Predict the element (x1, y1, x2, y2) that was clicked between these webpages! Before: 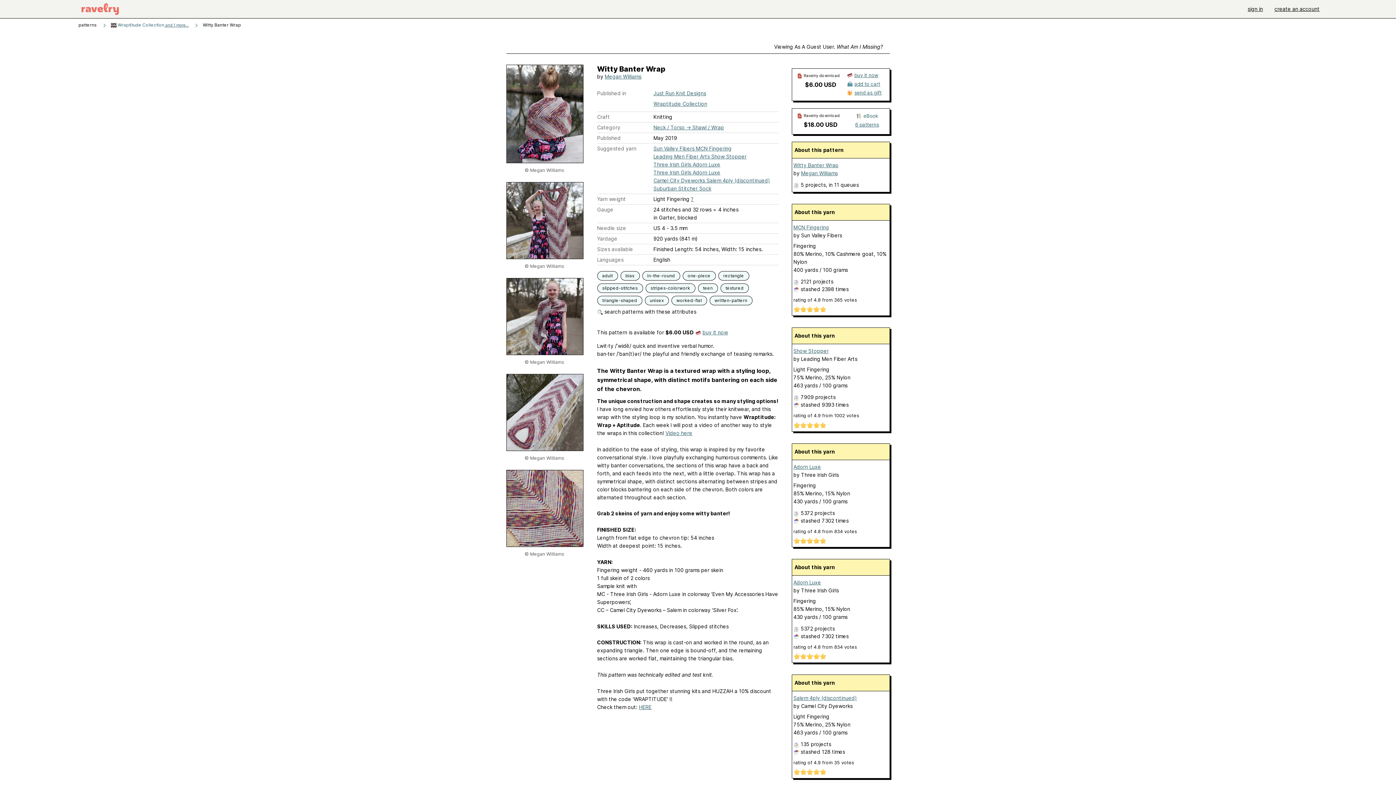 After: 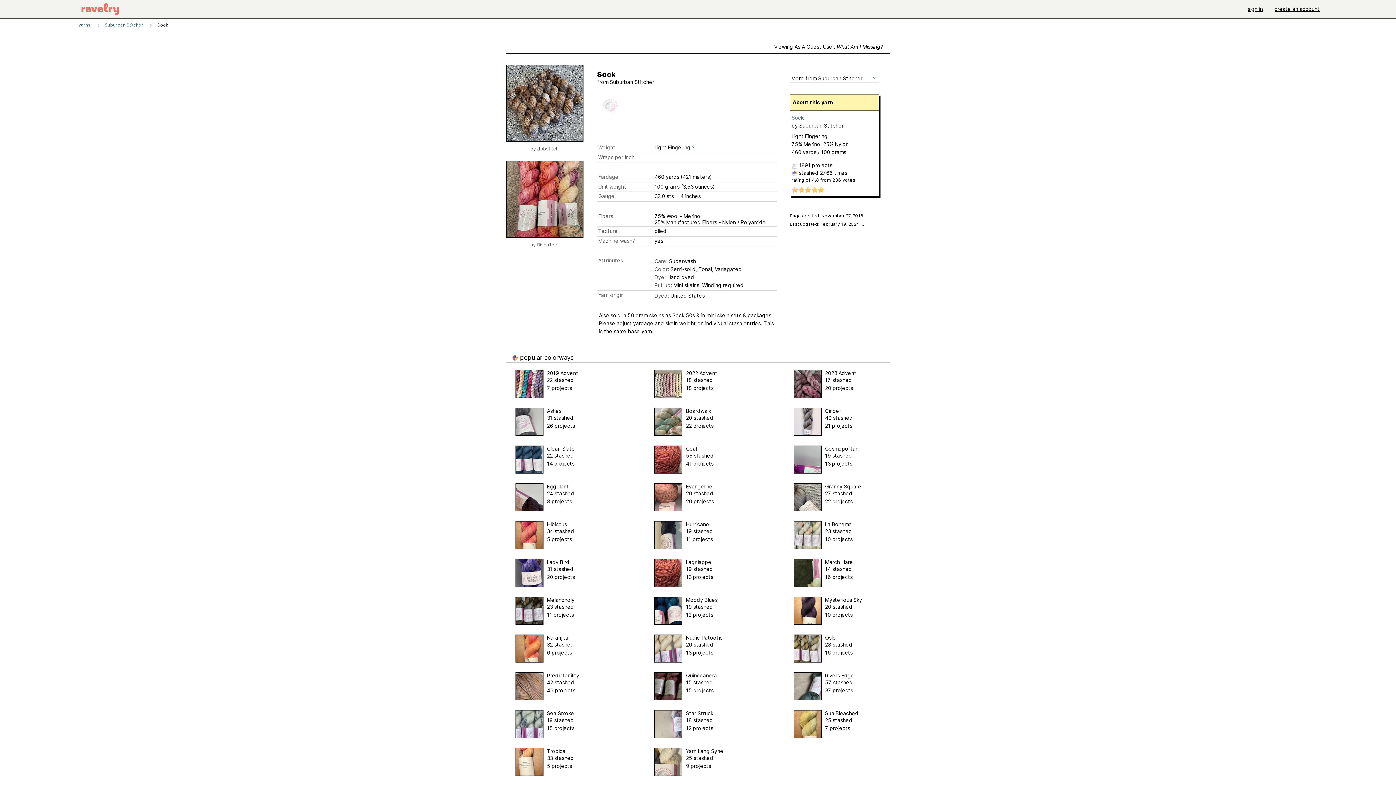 Action: label: Suburban Stitcher Sock bbox: (653, 185, 711, 191)